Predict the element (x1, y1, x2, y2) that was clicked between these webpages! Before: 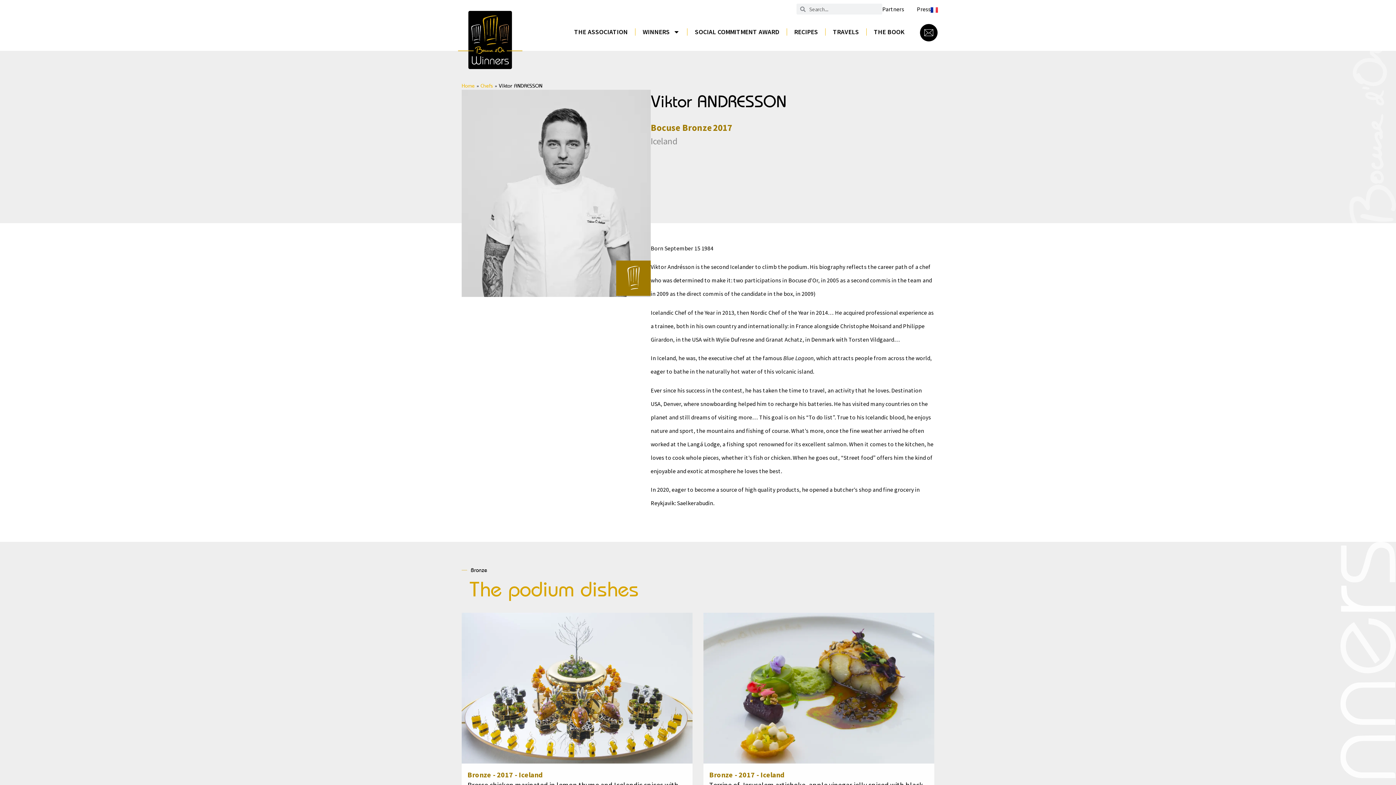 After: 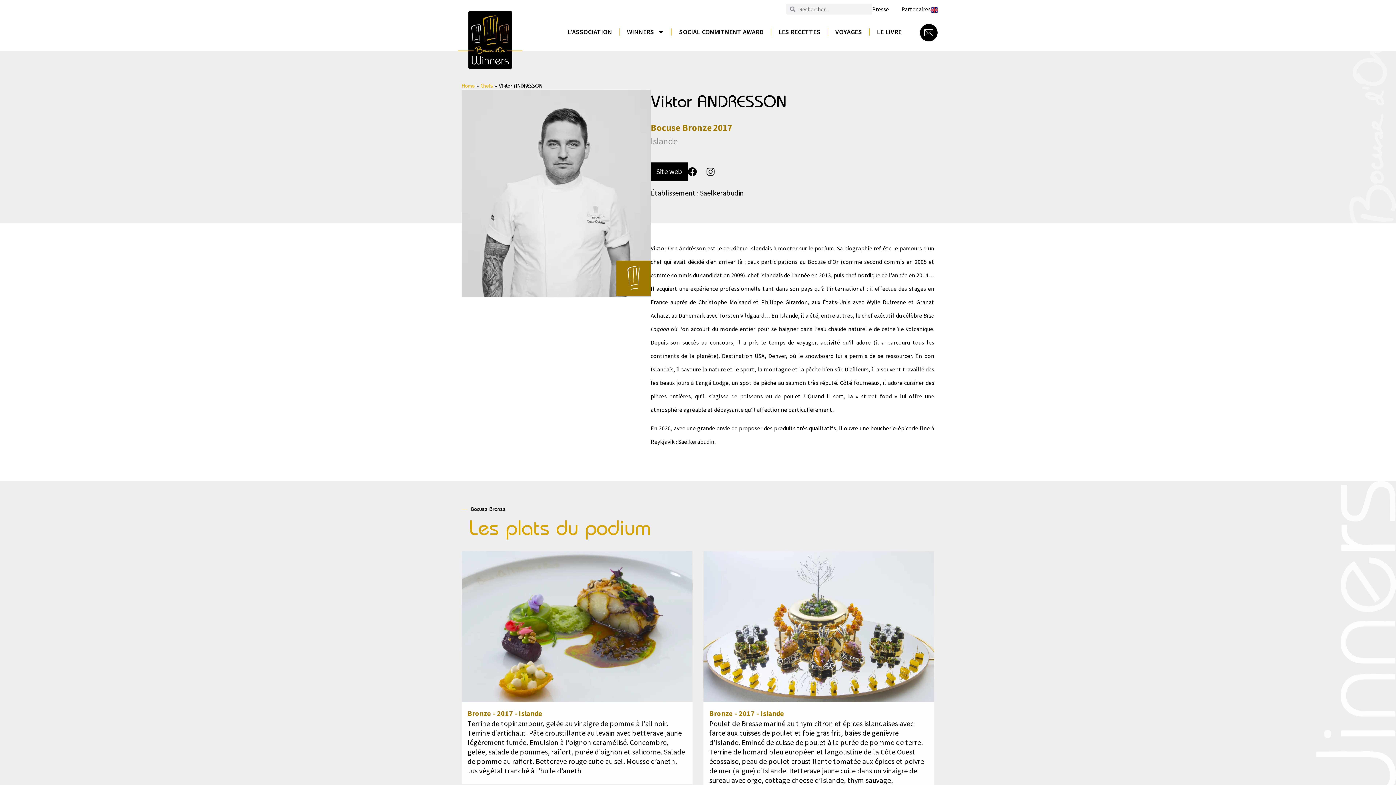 Action: bbox: (930, 5, 938, 13)